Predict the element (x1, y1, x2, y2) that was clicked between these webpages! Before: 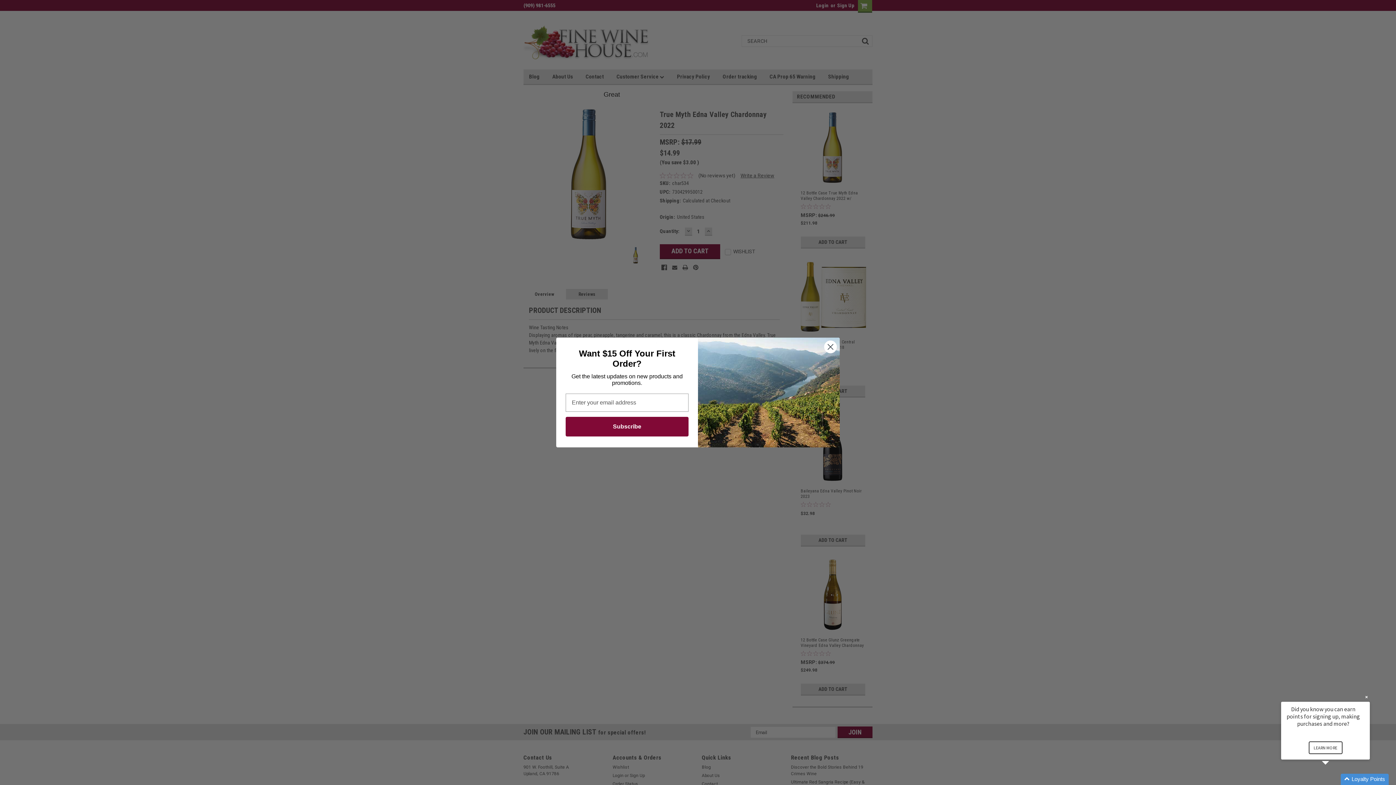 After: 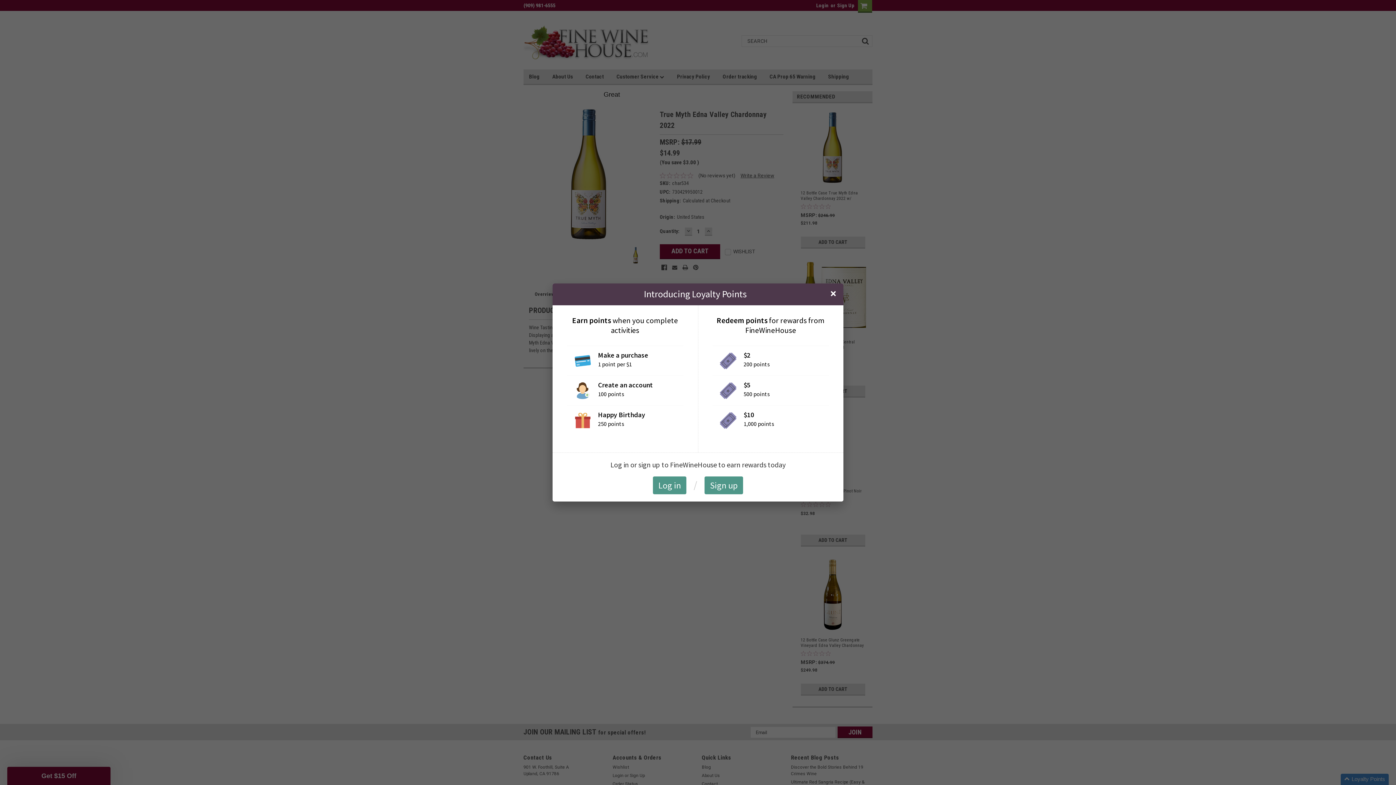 Action: label: LEARN MORE bbox: (1308, 741, 1342, 754)